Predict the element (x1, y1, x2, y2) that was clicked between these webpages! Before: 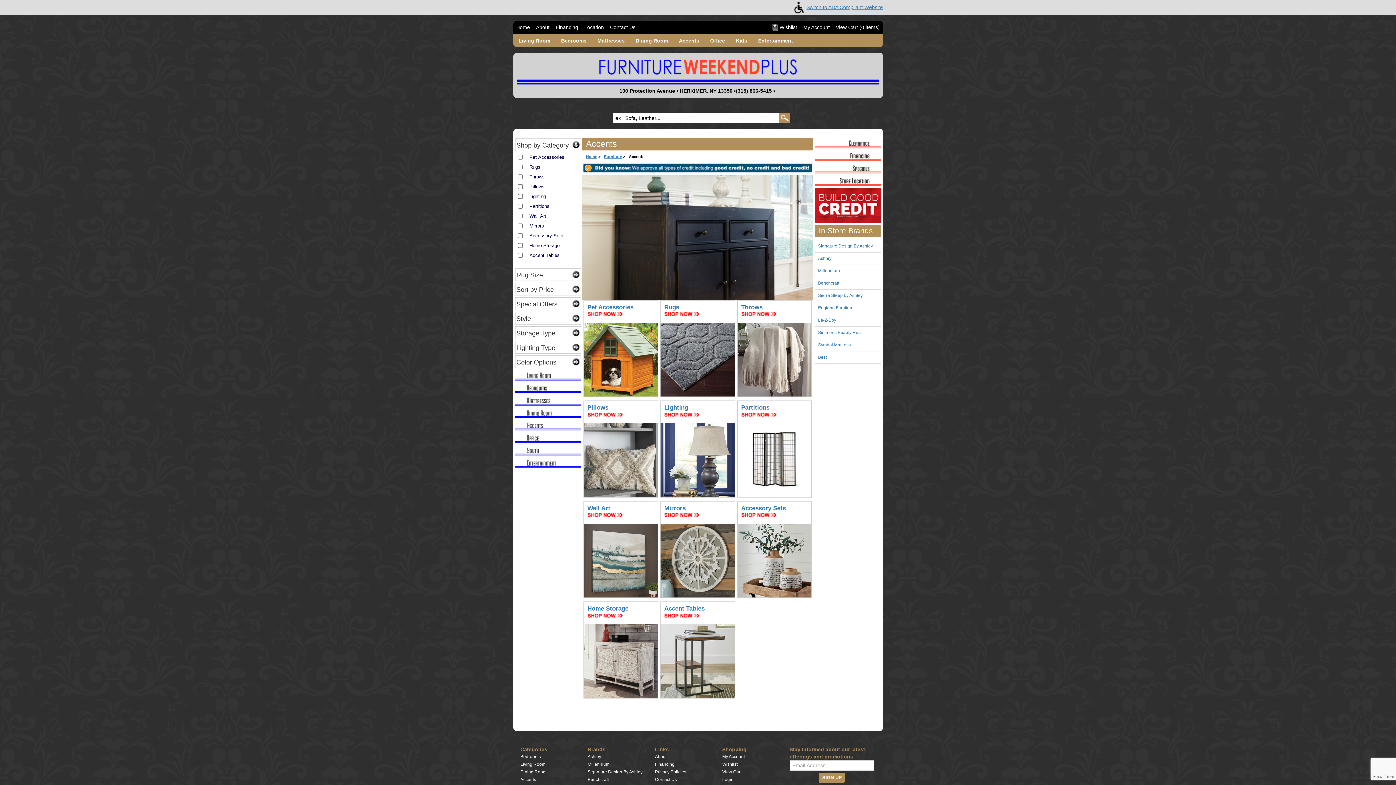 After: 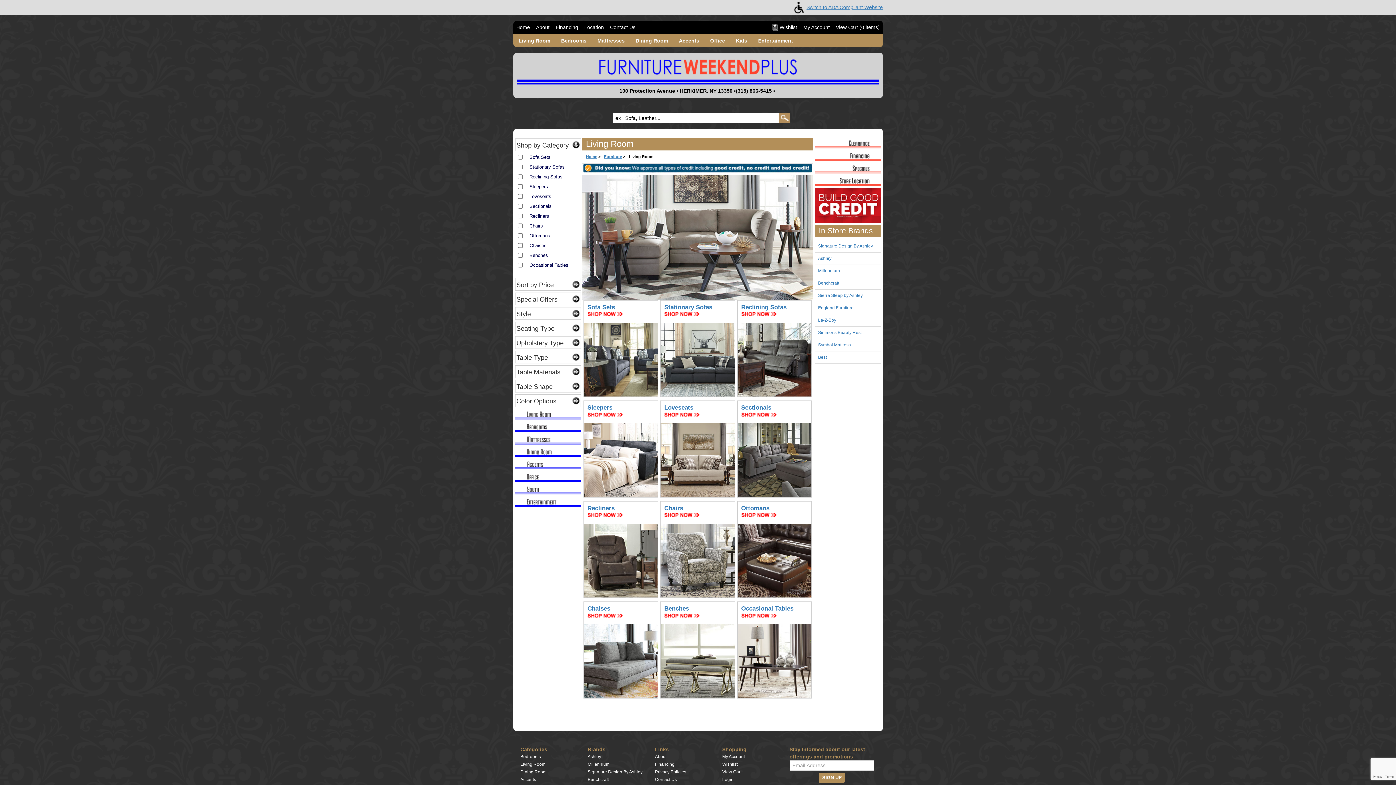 Action: label: Living Room bbox: (520, 762, 545, 767)